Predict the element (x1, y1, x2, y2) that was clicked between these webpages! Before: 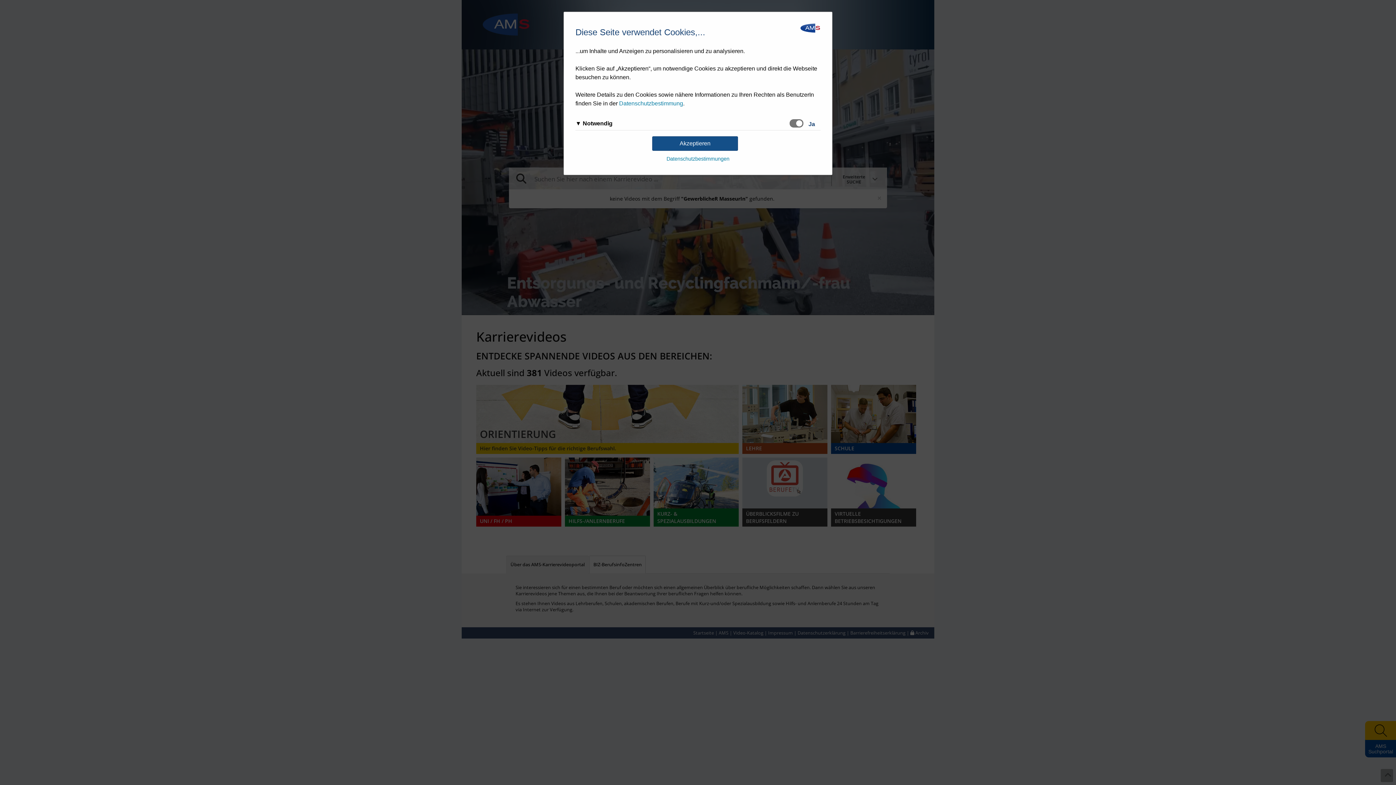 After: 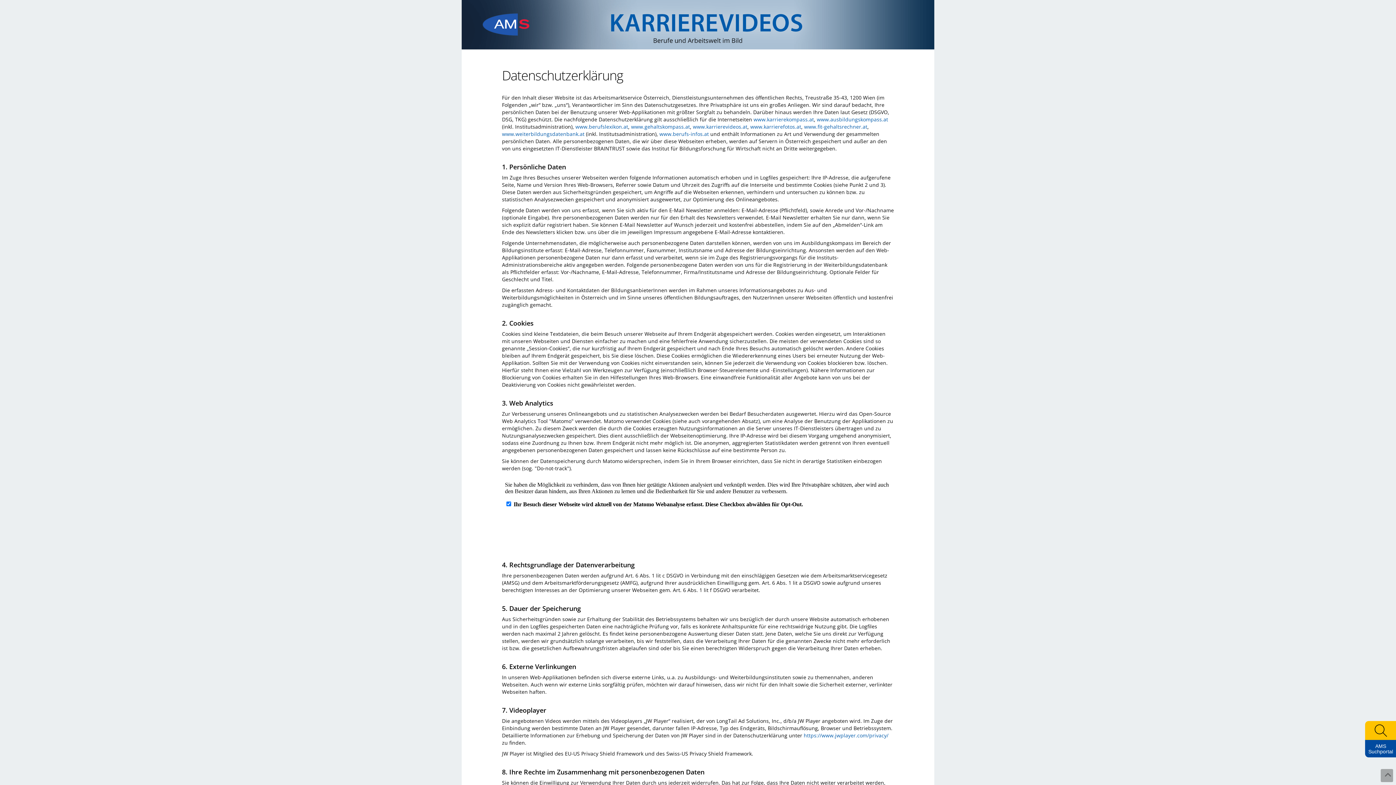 Action: bbox: (619, 100, 683, 106) label: Datenschutzbestimmung